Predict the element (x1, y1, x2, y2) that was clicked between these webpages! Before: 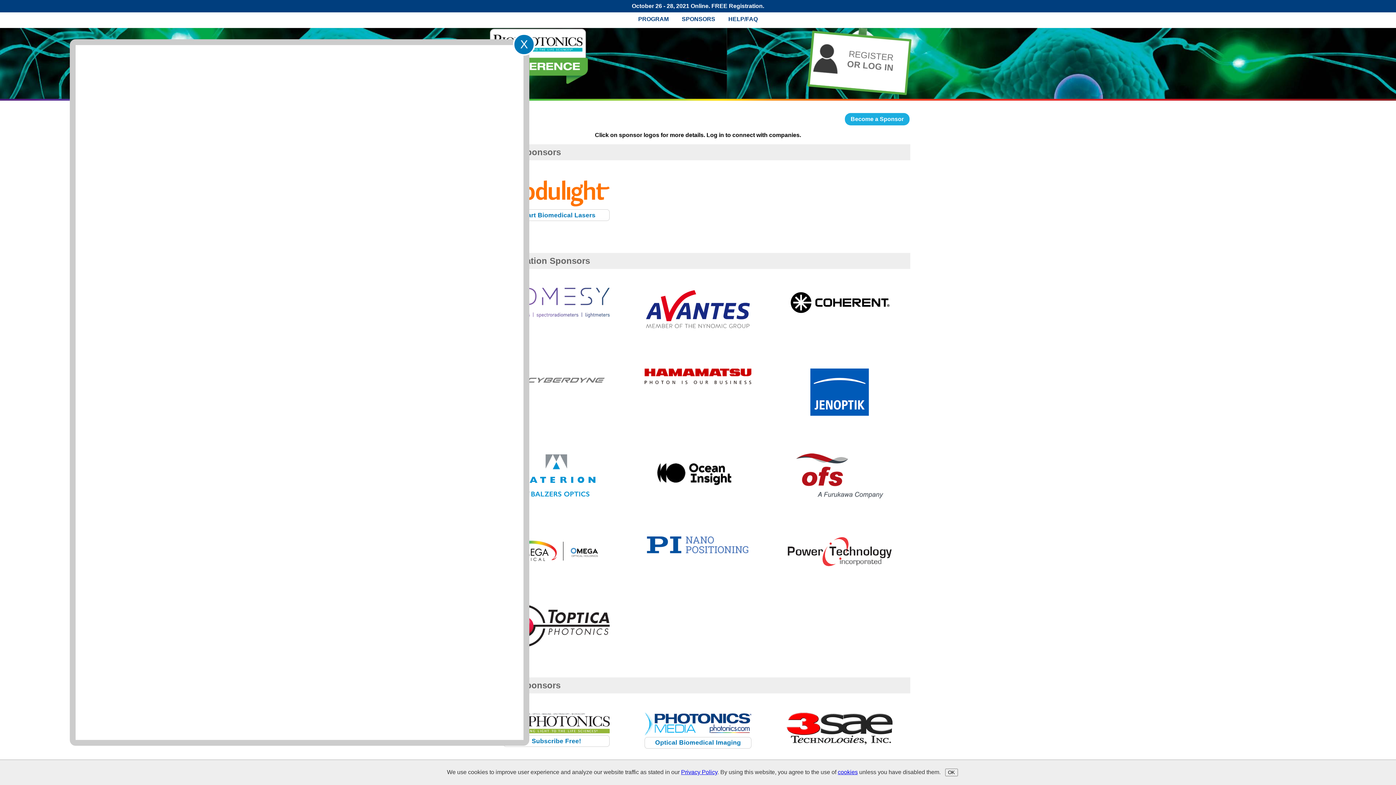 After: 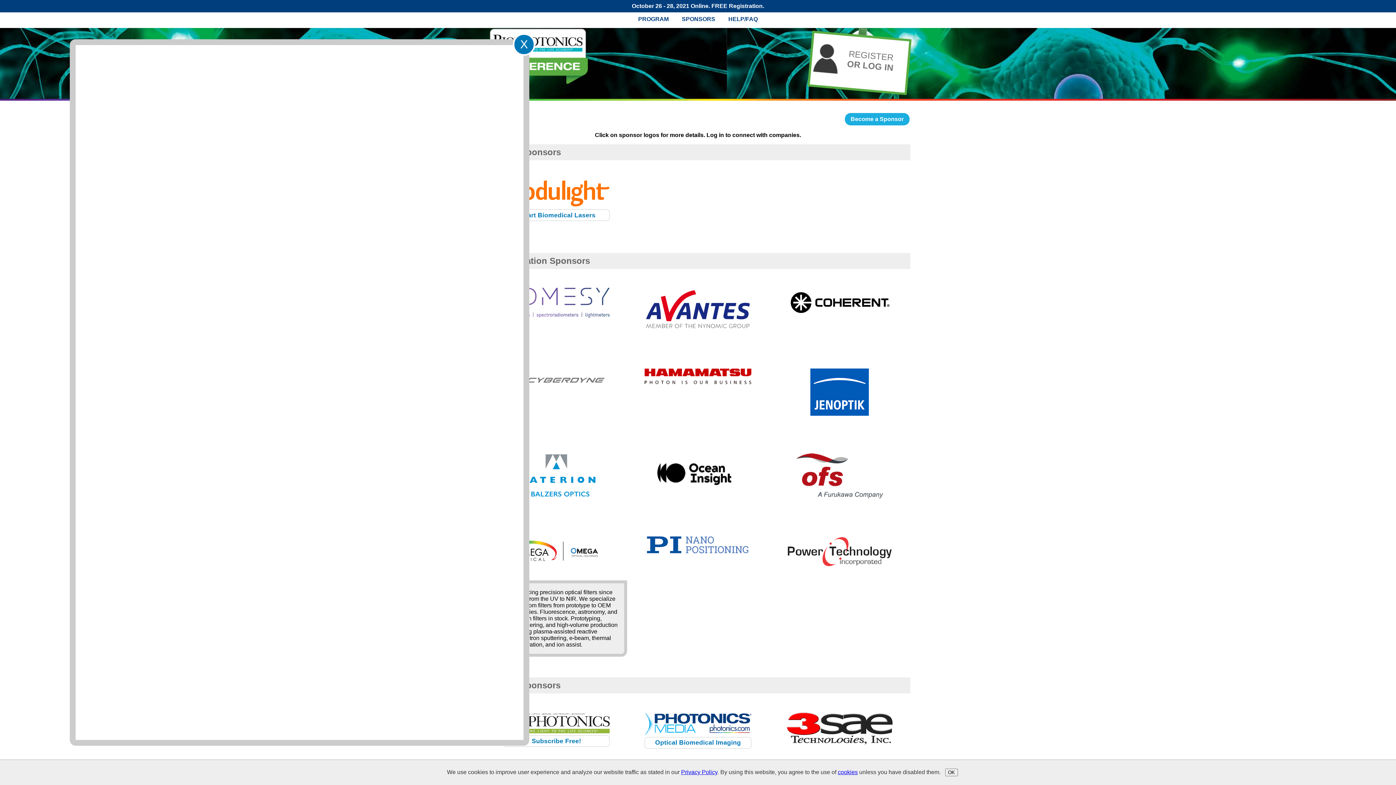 Action: bbox: (503, 563, 609, 569)